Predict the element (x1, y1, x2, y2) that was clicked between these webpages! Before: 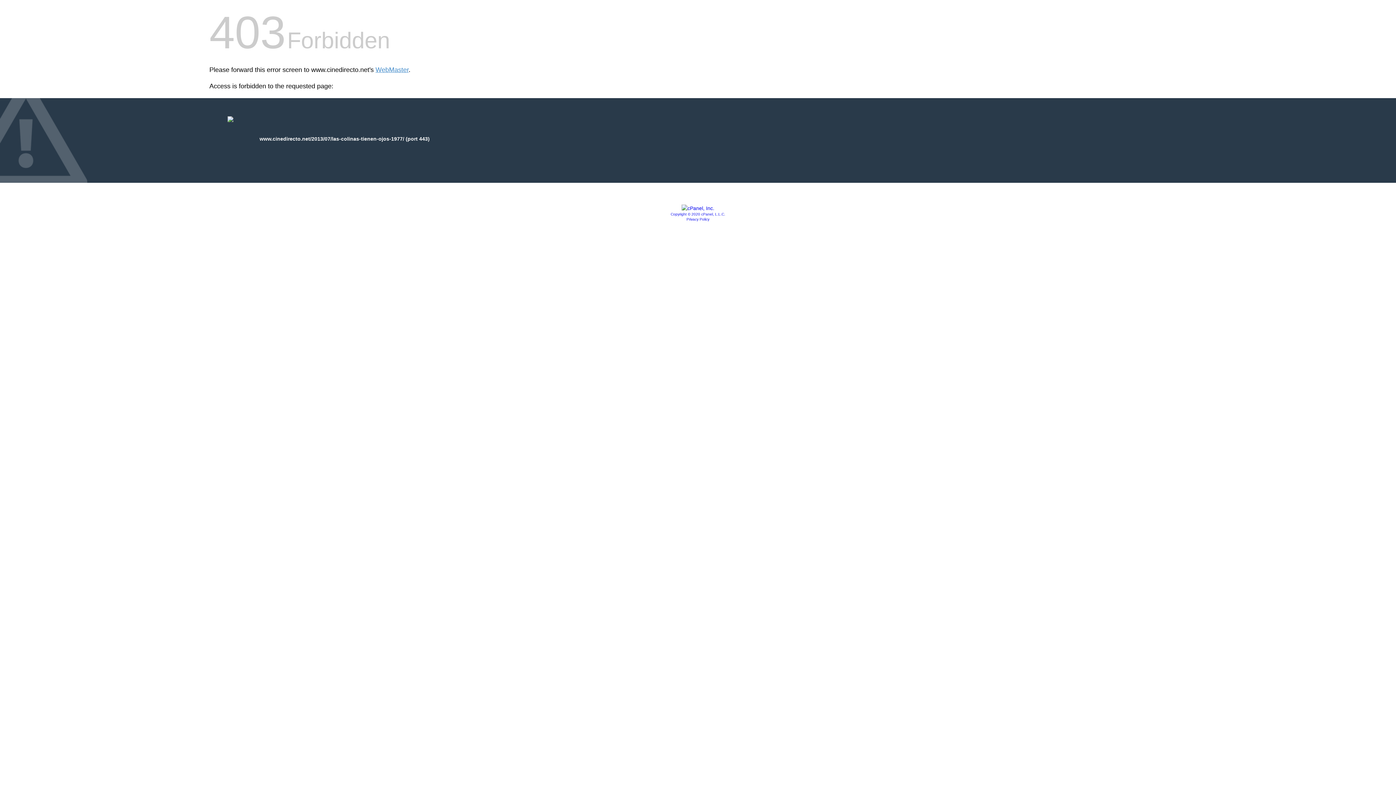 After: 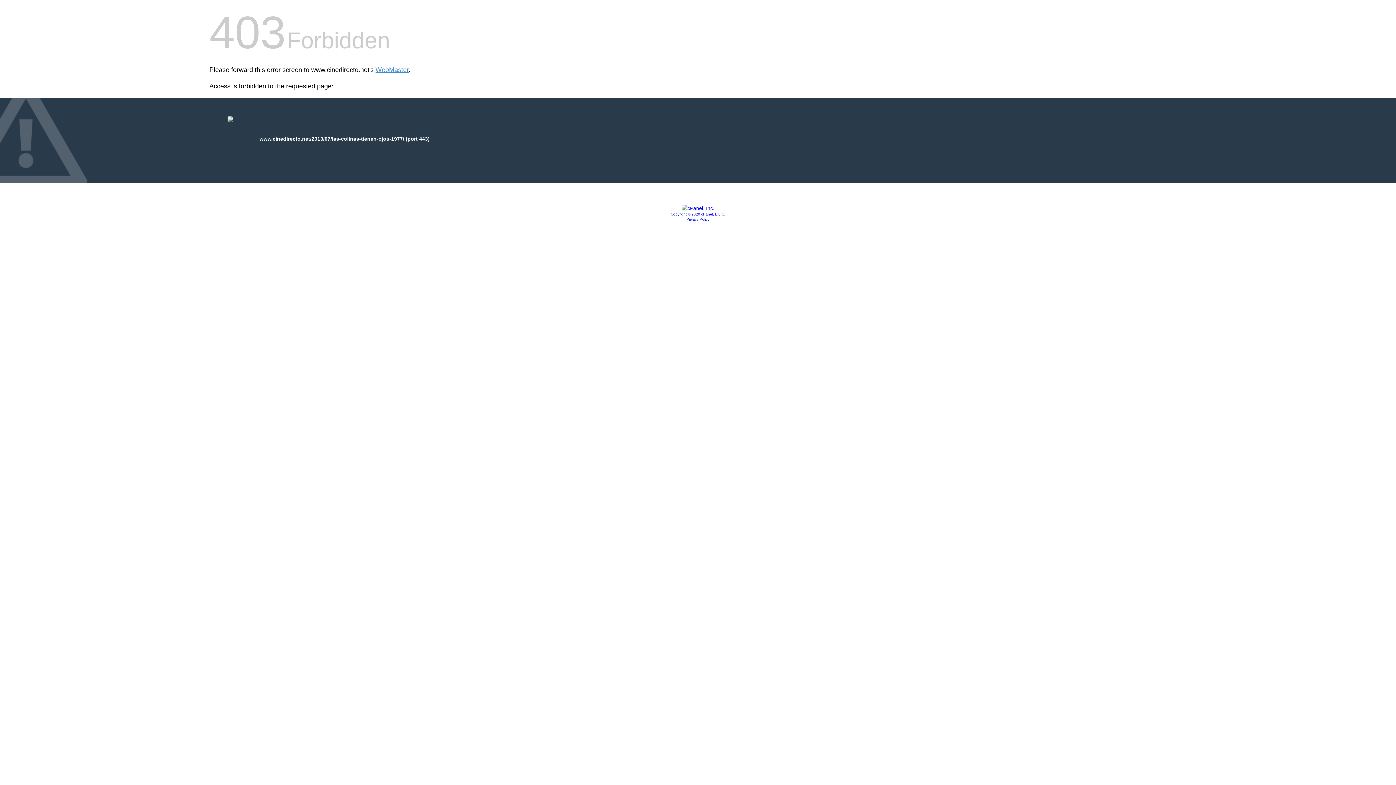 Action: bbox: (686, 217, 709, 221) label: Privacy Policy